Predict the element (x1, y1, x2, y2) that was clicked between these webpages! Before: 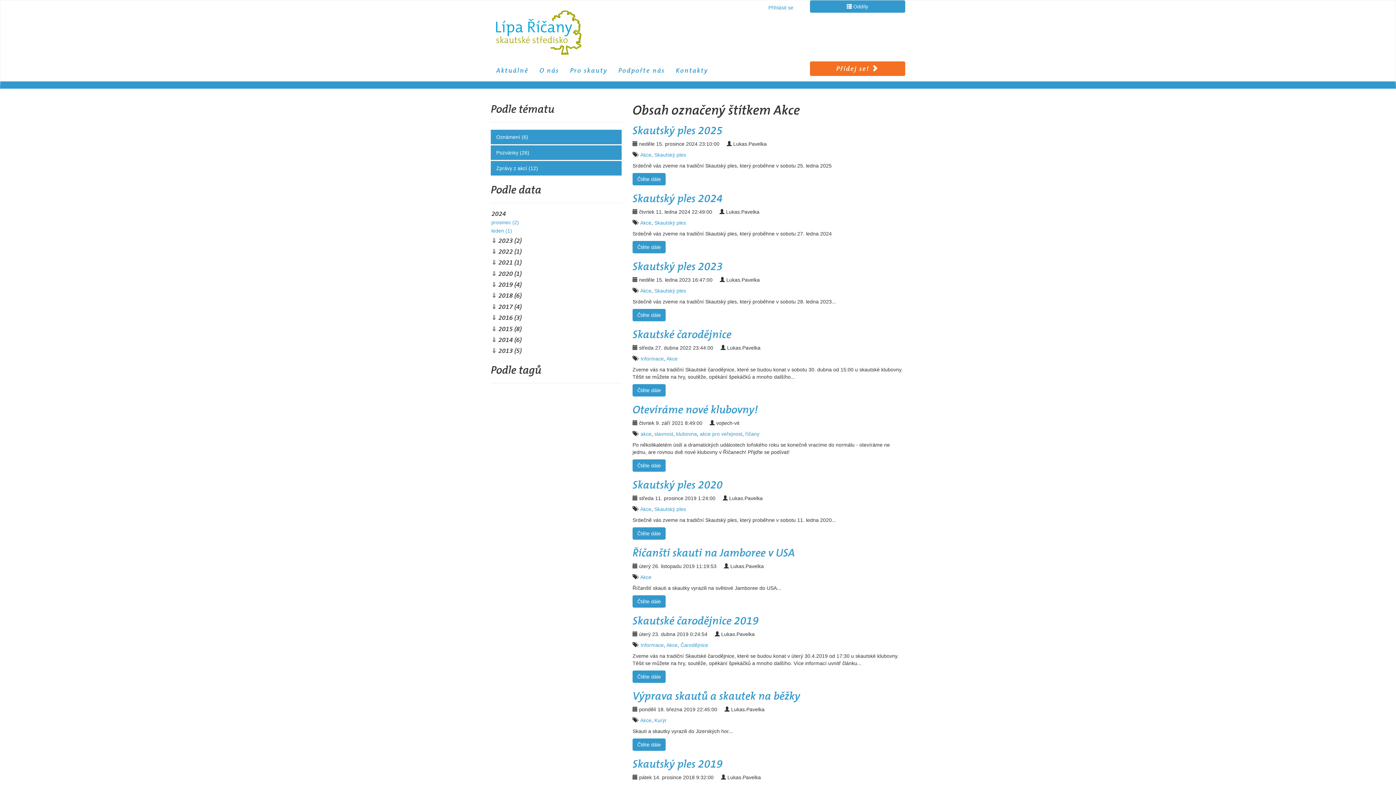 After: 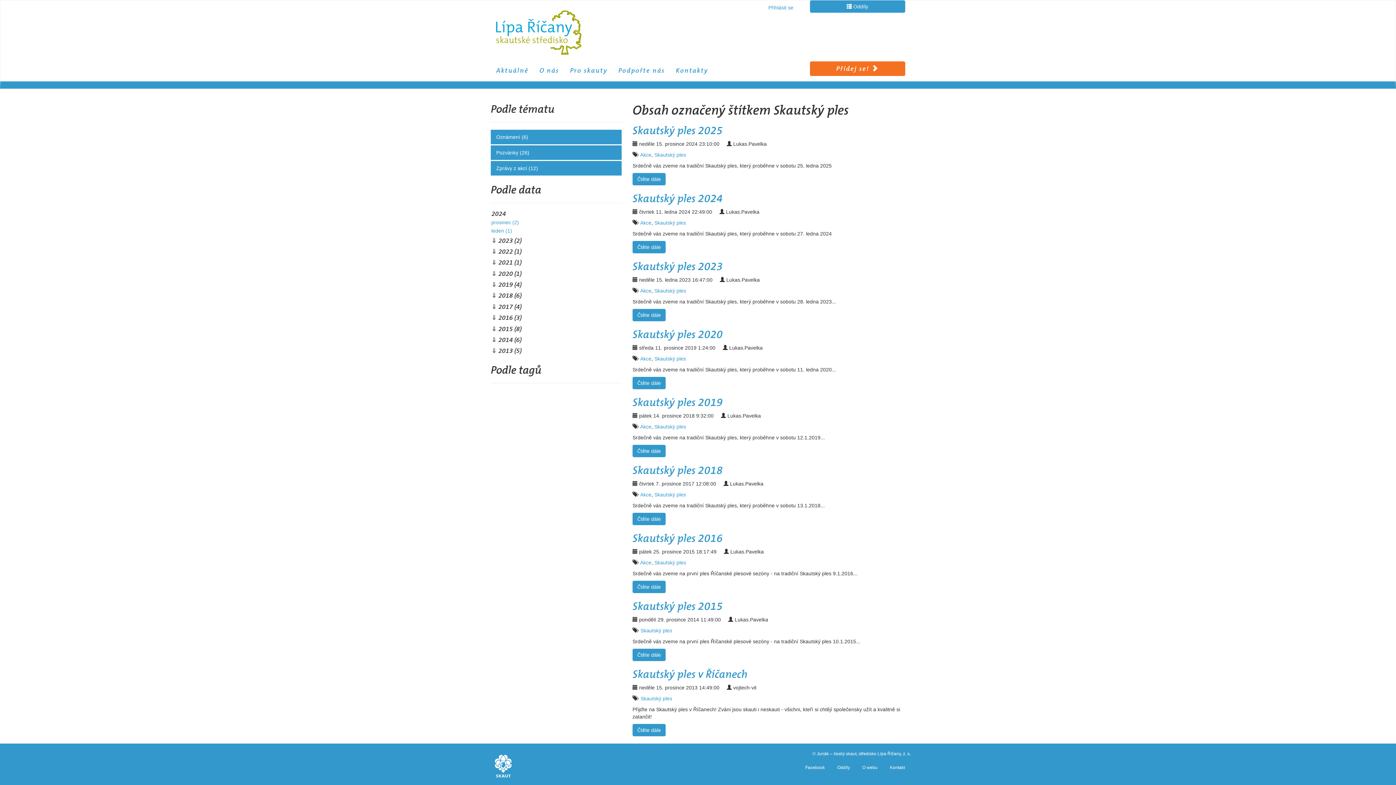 Action: label: Skautský ples bbox: (654, 288, 686, 293)